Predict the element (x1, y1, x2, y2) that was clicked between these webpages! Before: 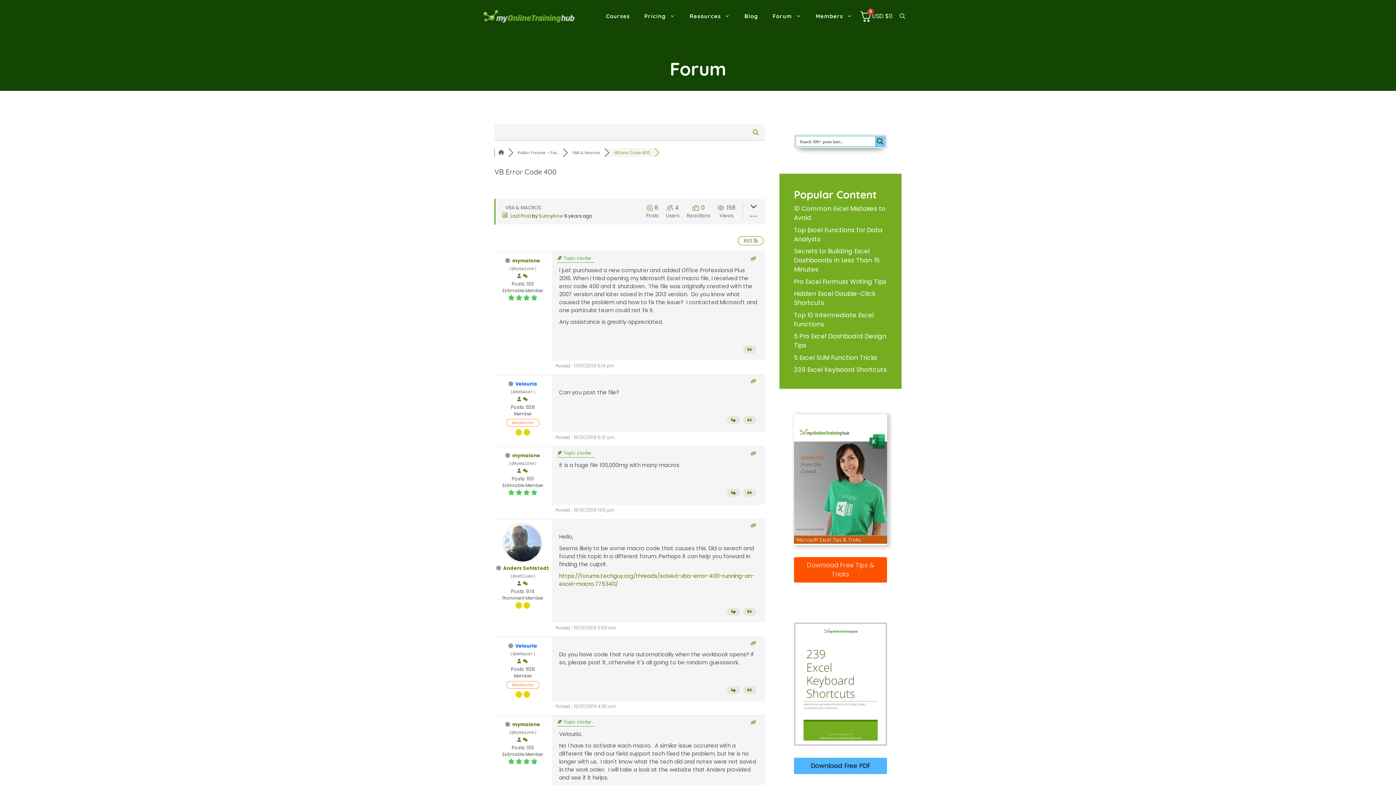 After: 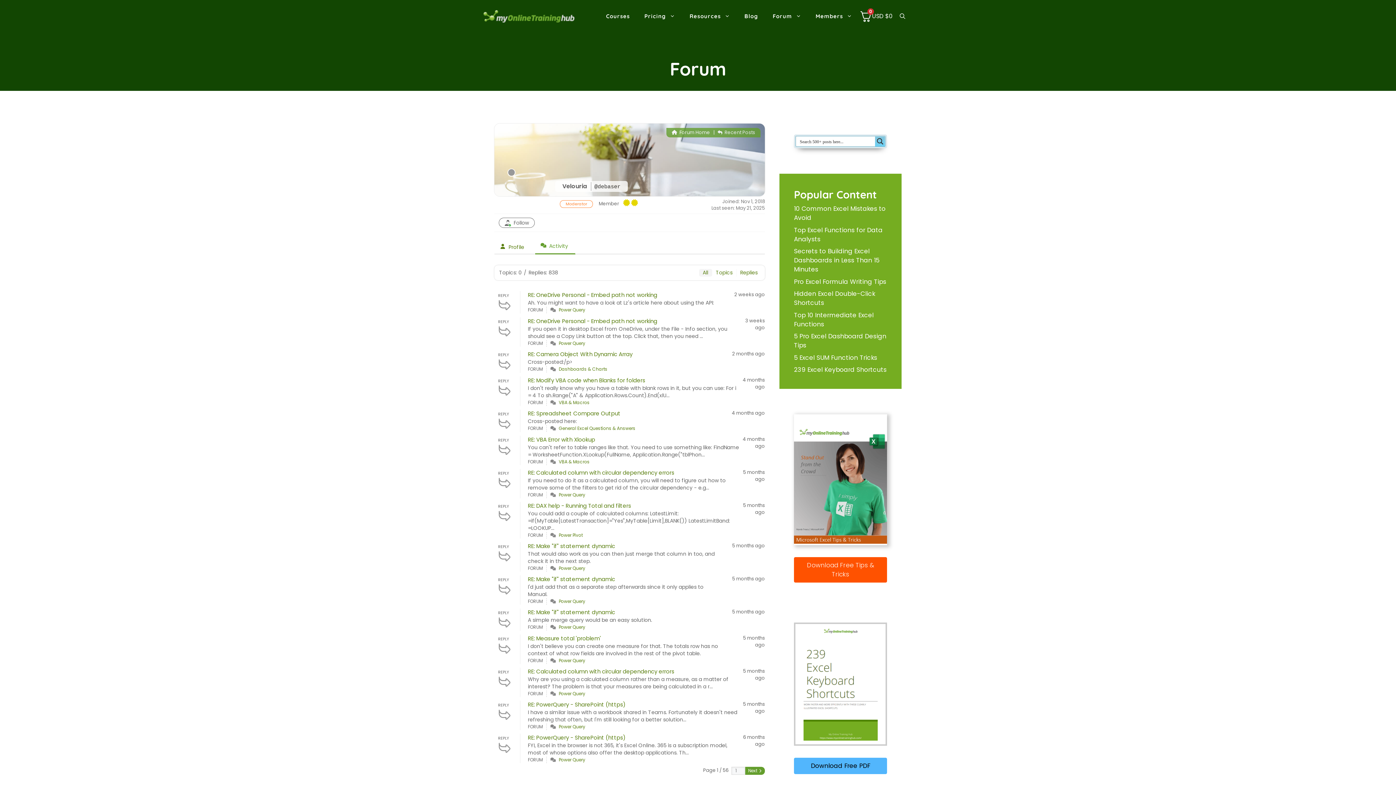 Action: bbox: (522, 658, 528, 664)